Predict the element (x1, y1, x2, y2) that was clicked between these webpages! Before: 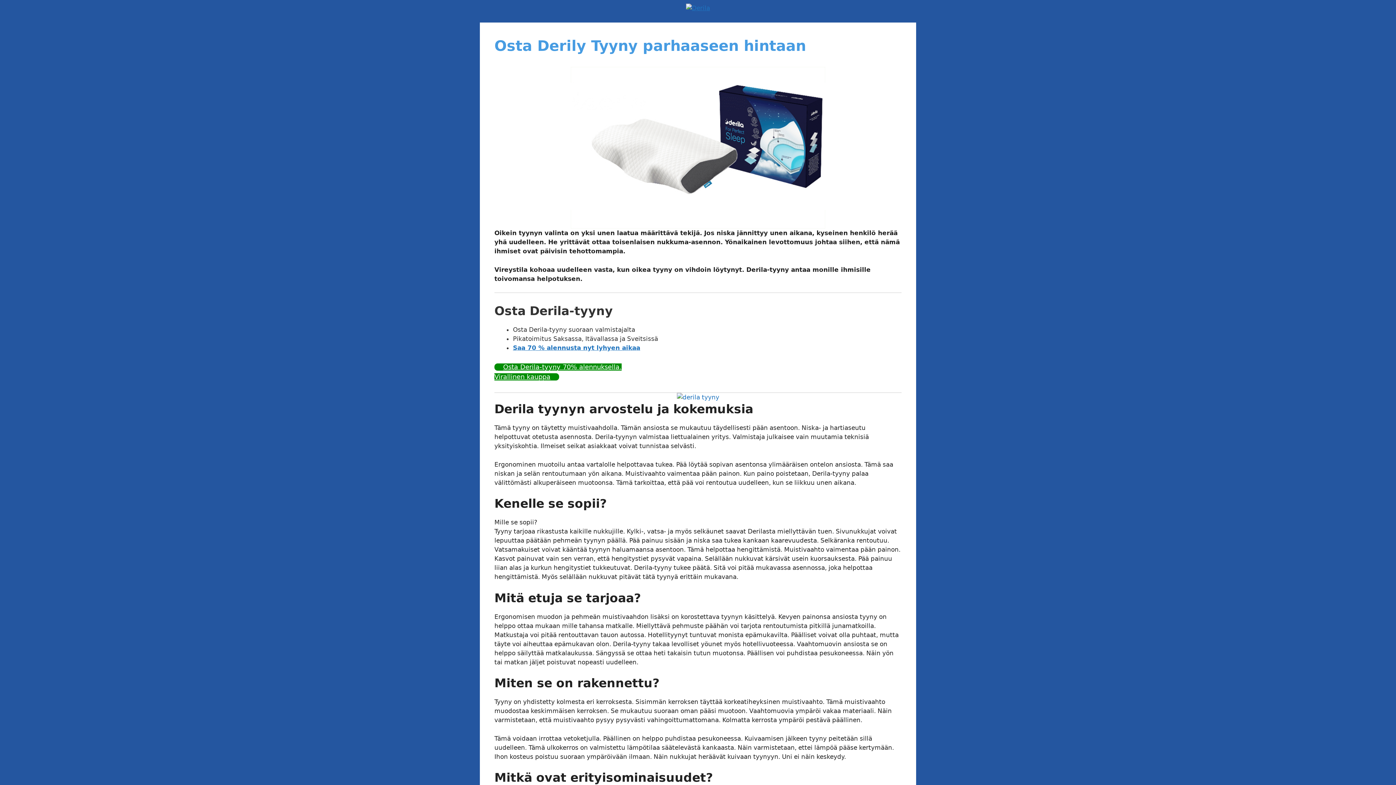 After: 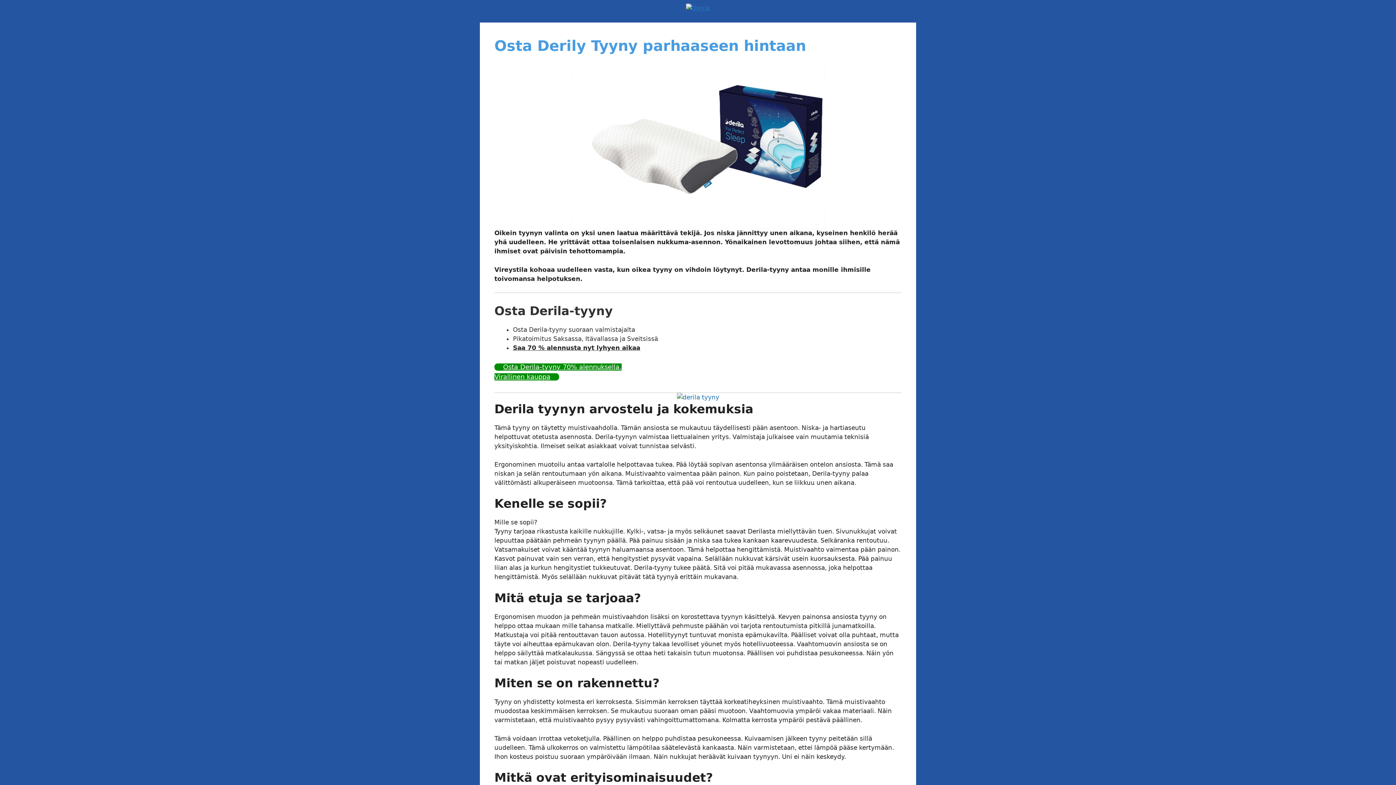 Action: label: Saa 70 % alennusta nyt lyhyen aikaa bbox: (513, 344, 640, 351)